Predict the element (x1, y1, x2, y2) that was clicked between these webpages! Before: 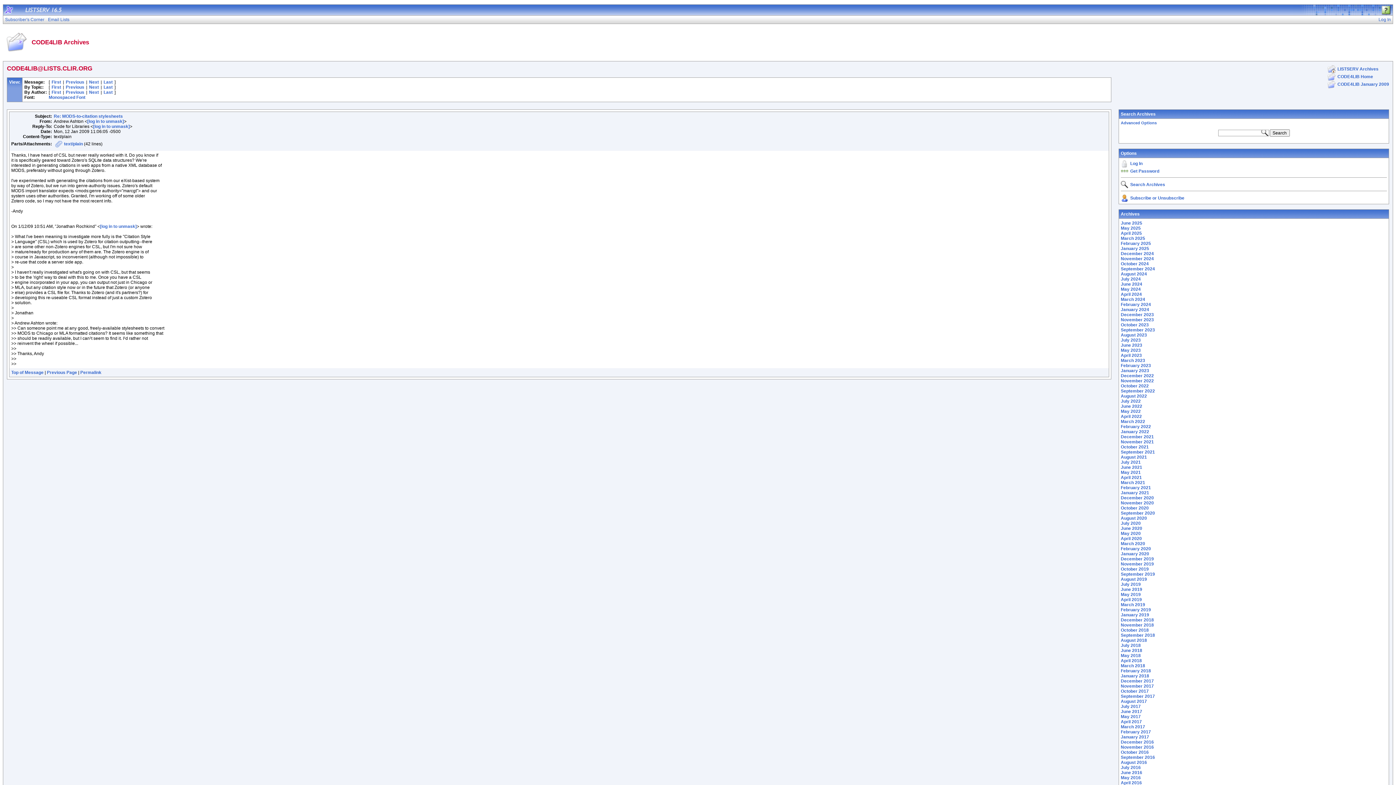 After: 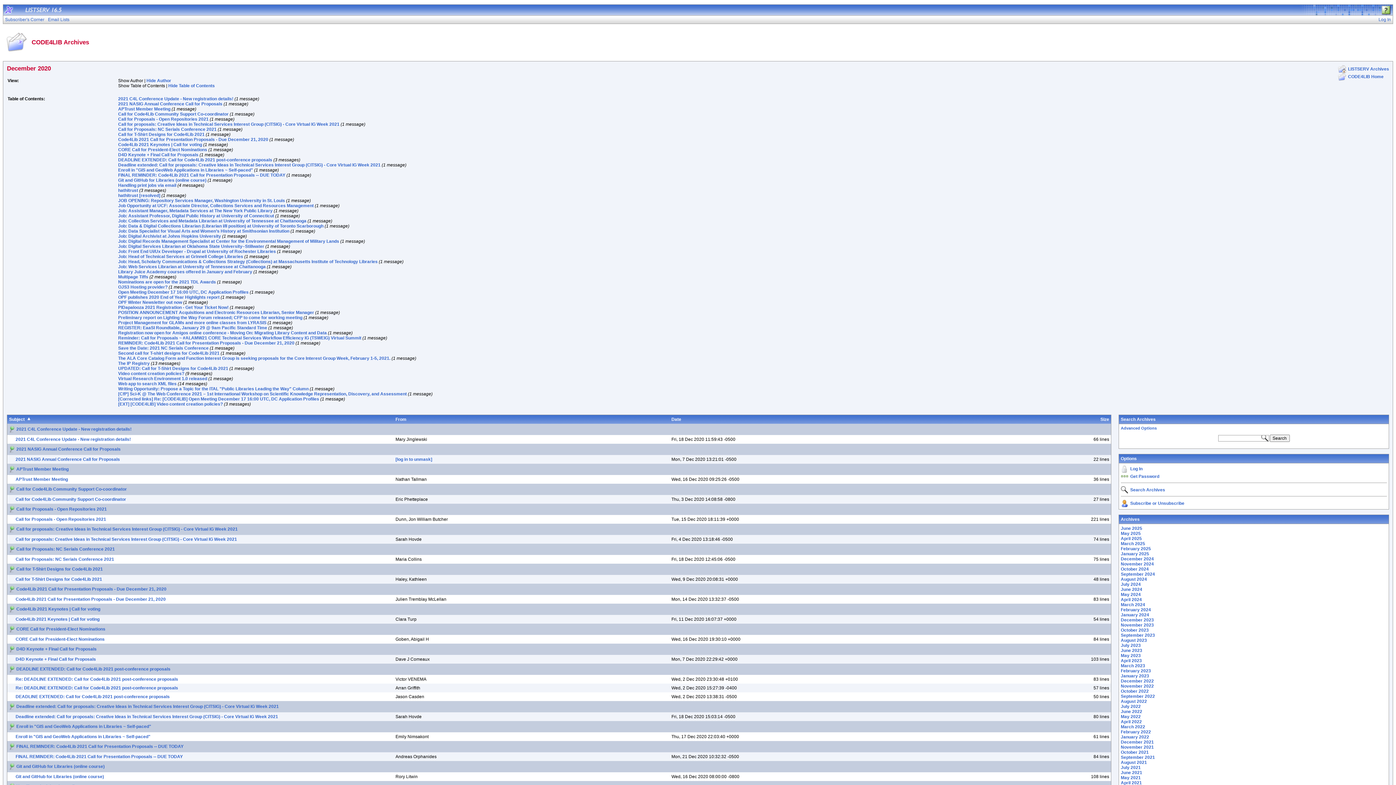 Action: label: December 2020 bbox: (1121, 495, 1154, 500)